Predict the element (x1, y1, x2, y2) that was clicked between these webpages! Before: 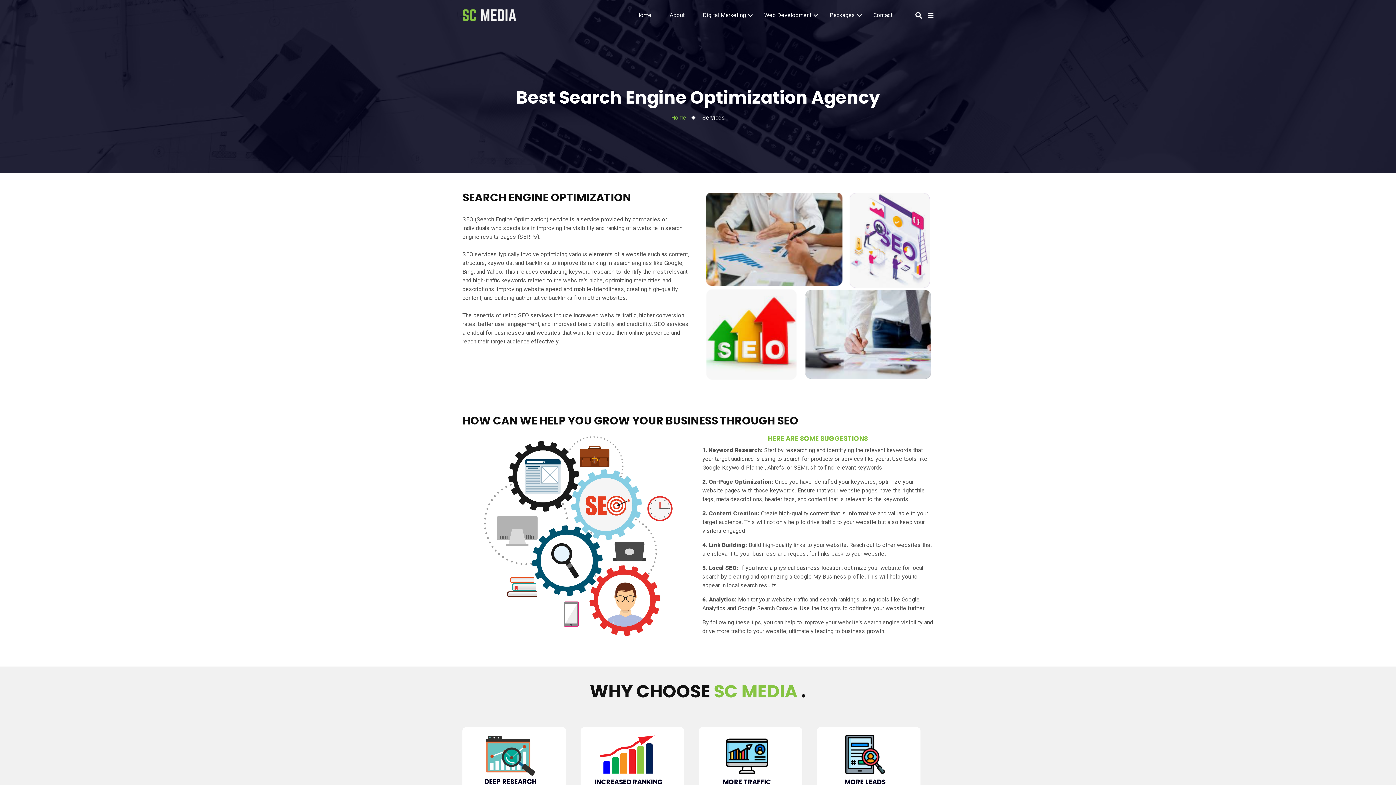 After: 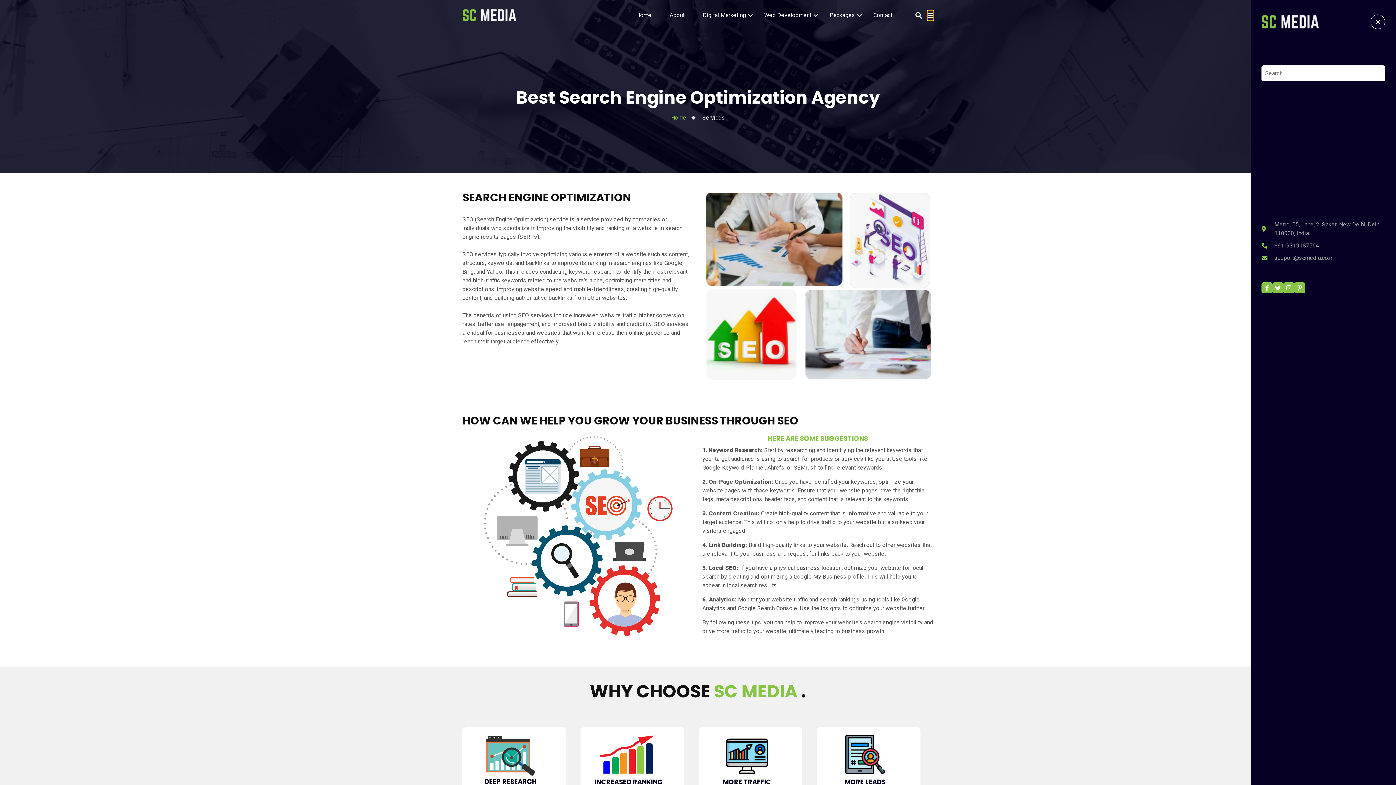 Action: bbox: (928, 10, 933, 20)